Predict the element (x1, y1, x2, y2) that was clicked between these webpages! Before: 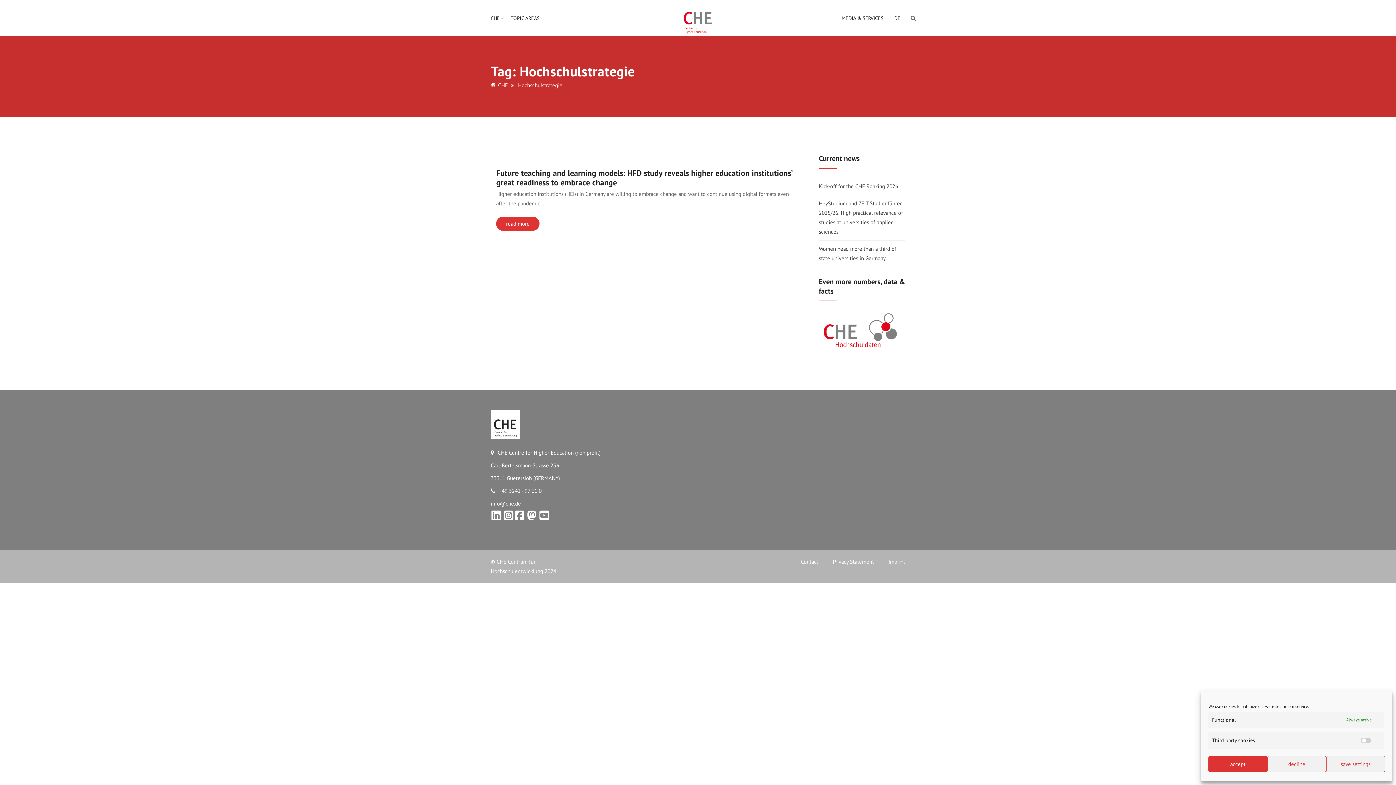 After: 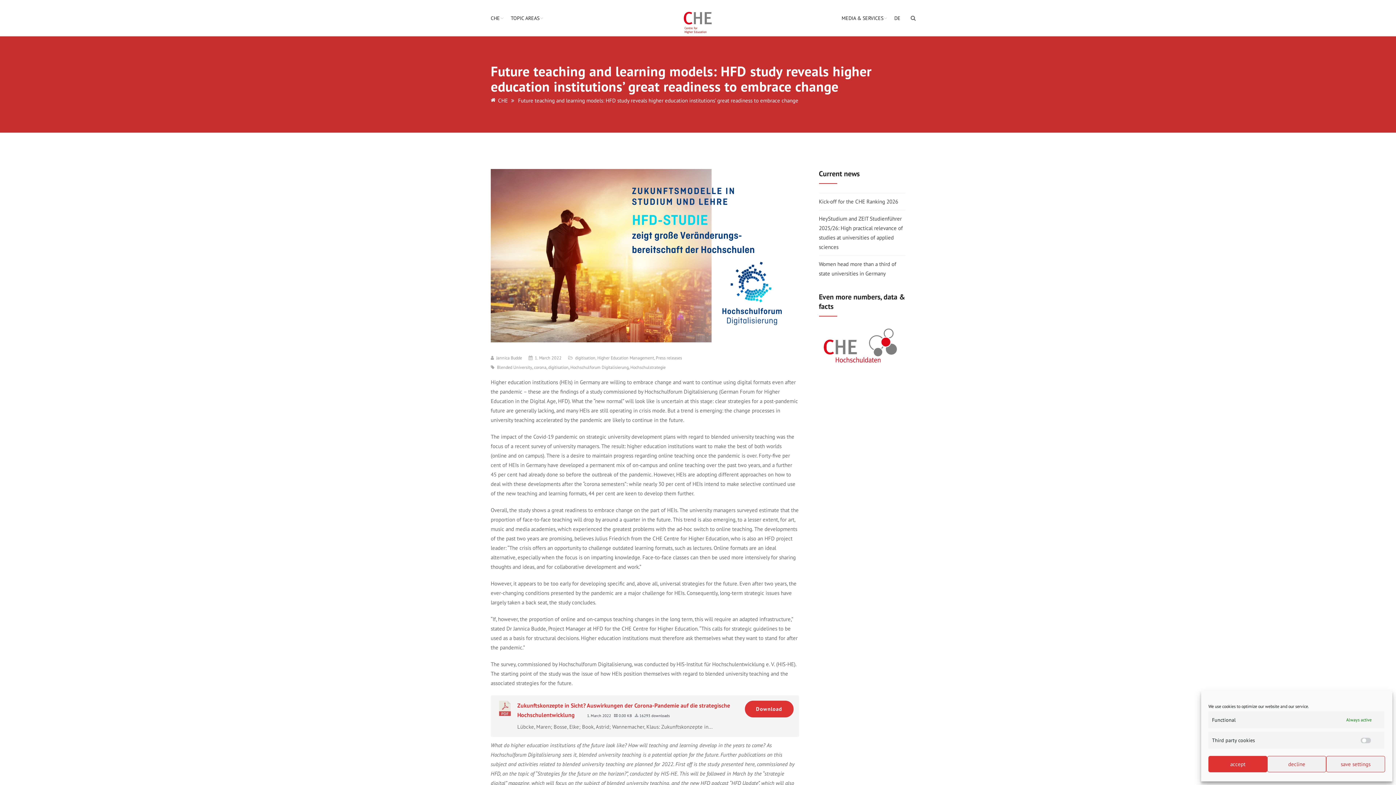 Action: label: Future teaching and learning models: HFD study reveals higher education institutions’ great readiness to embrace change bbox: (496, 168, 792, 187)